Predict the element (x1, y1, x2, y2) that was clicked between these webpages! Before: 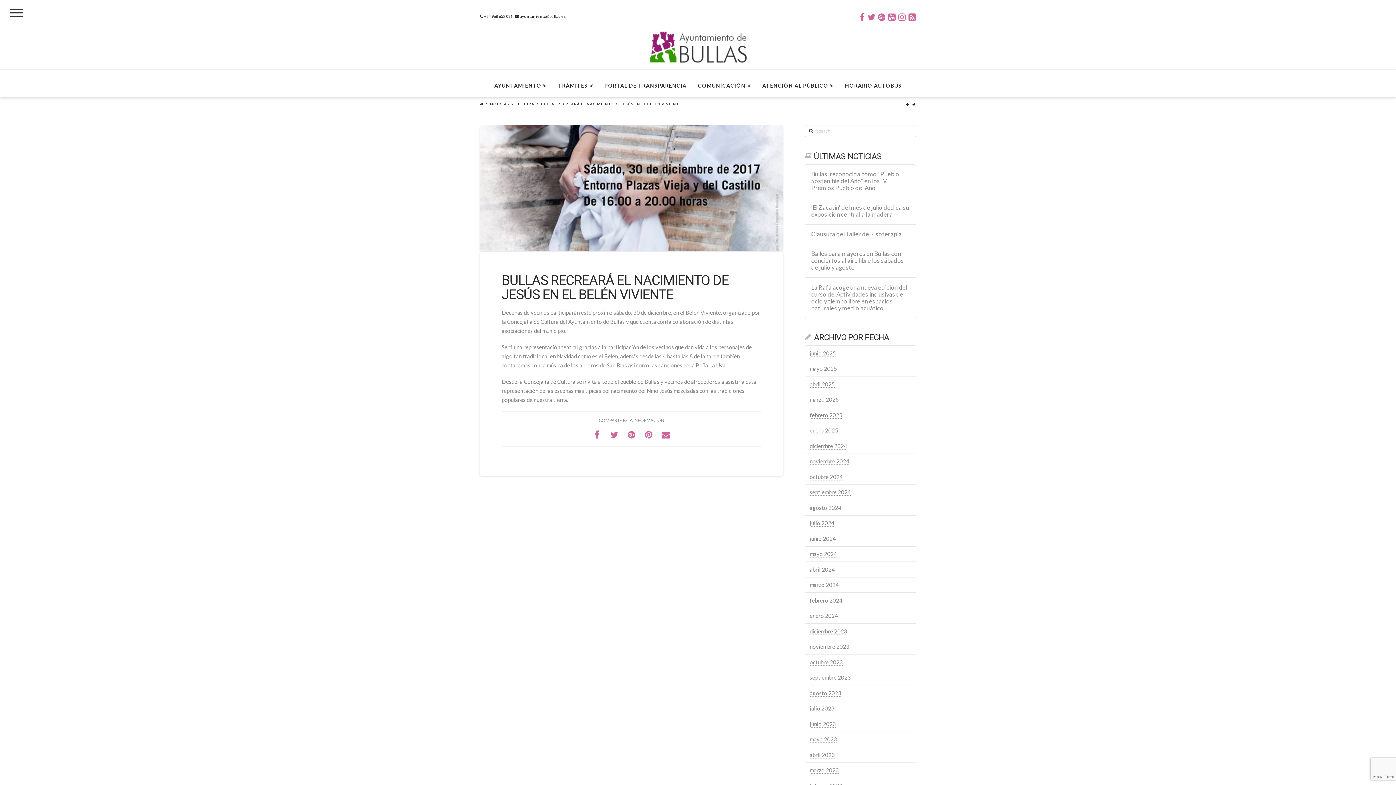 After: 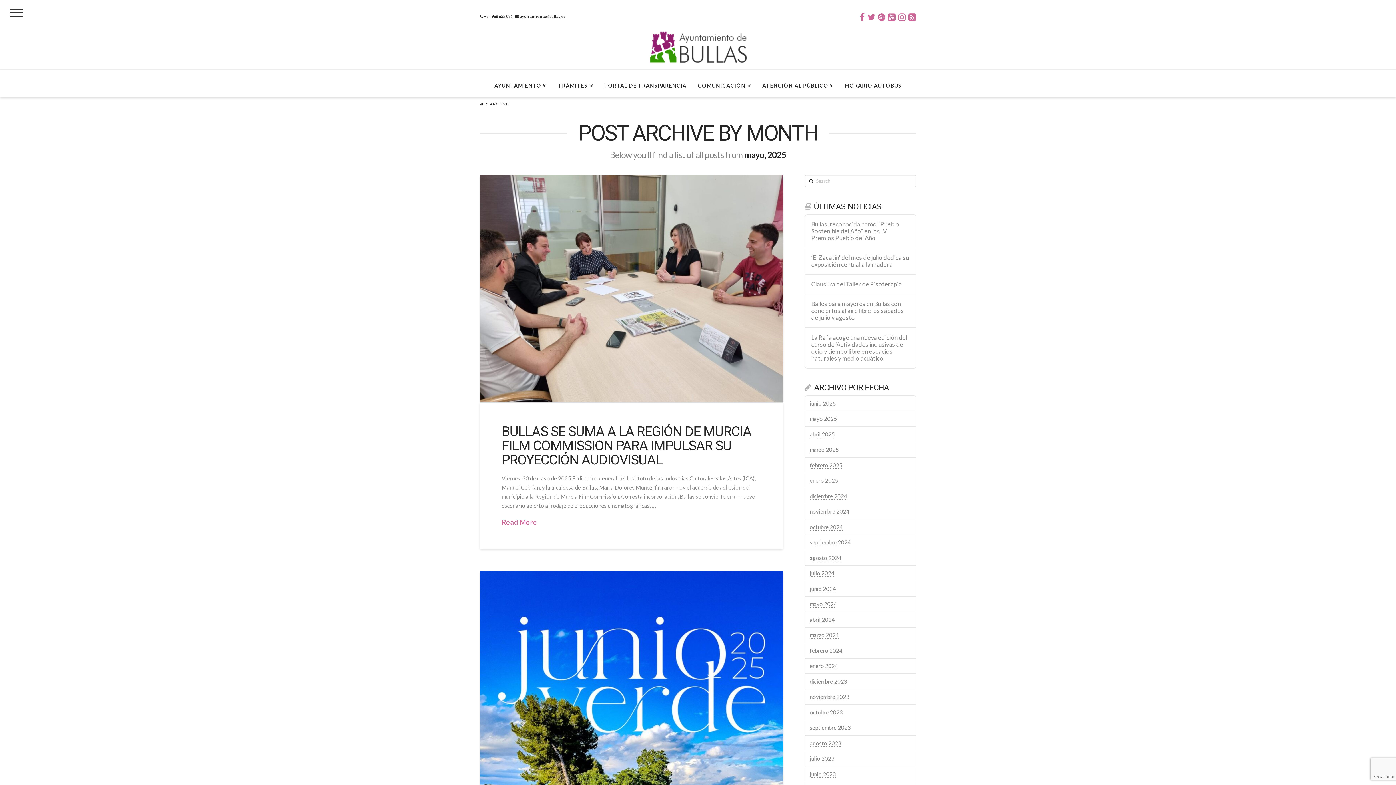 Action: bbox: (809, 365, 837, 372) label: mayo 2025